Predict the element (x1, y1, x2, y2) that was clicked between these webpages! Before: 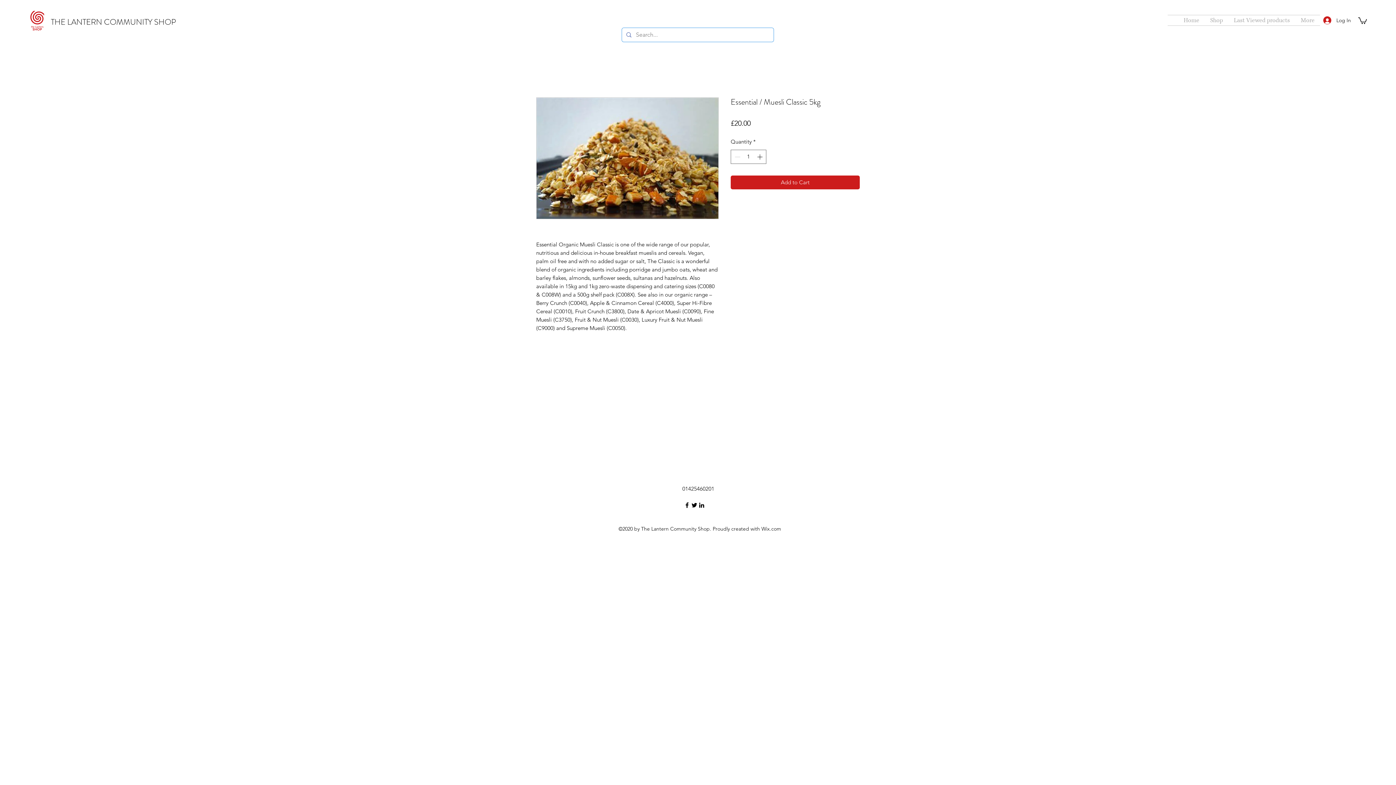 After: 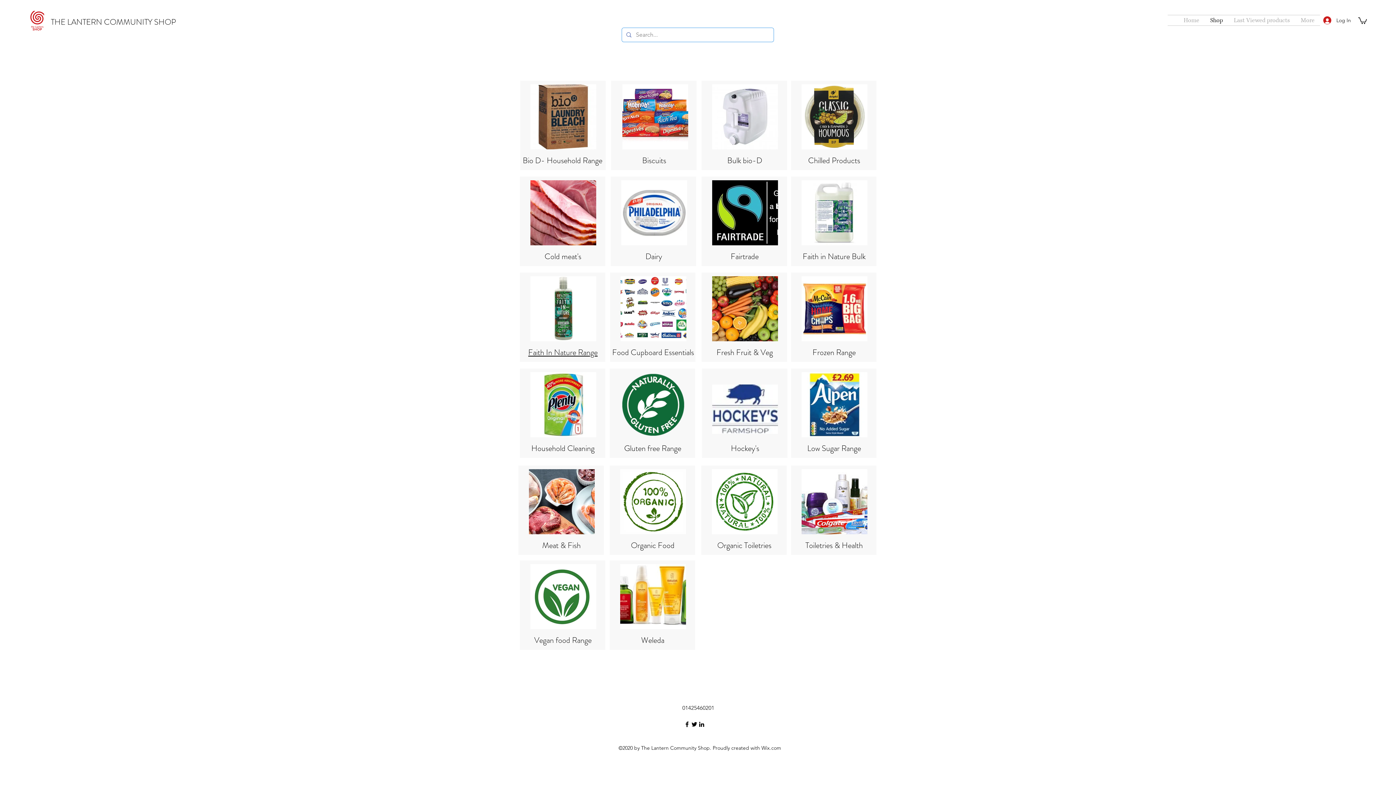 Action: bbox: (1205, 15, 1228, 25) label: Shop